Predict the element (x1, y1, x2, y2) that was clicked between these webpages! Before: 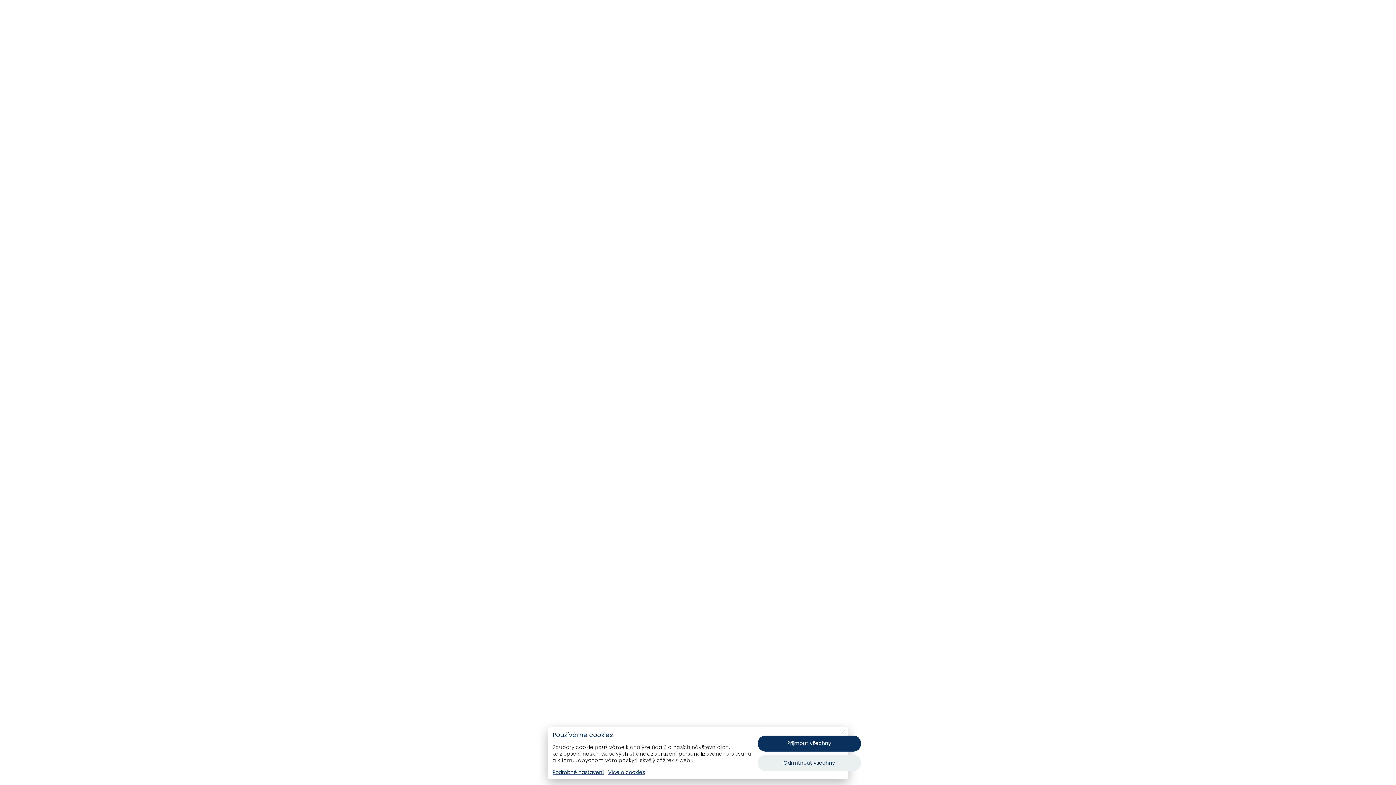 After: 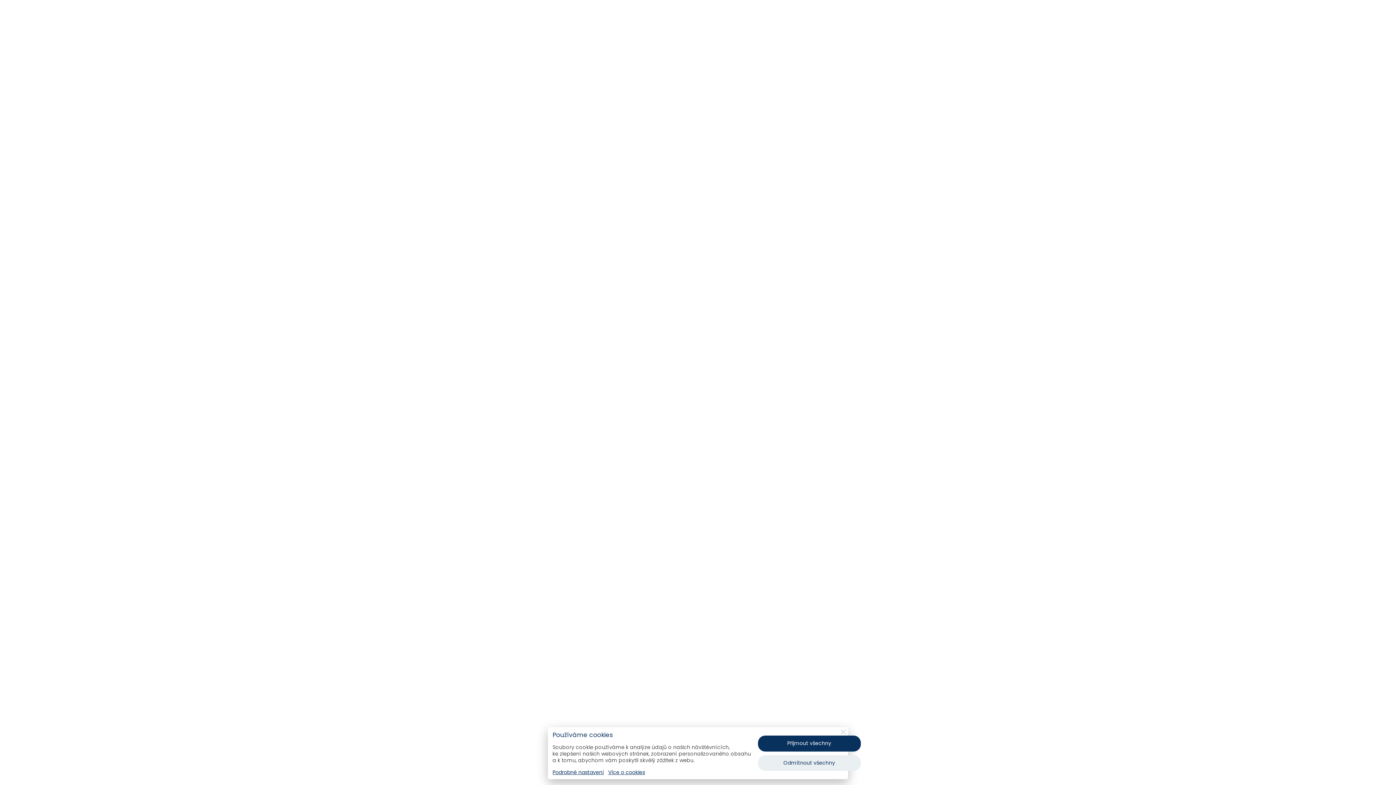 Action: label: Zavřít bbox: (840, 729, 846, 735)